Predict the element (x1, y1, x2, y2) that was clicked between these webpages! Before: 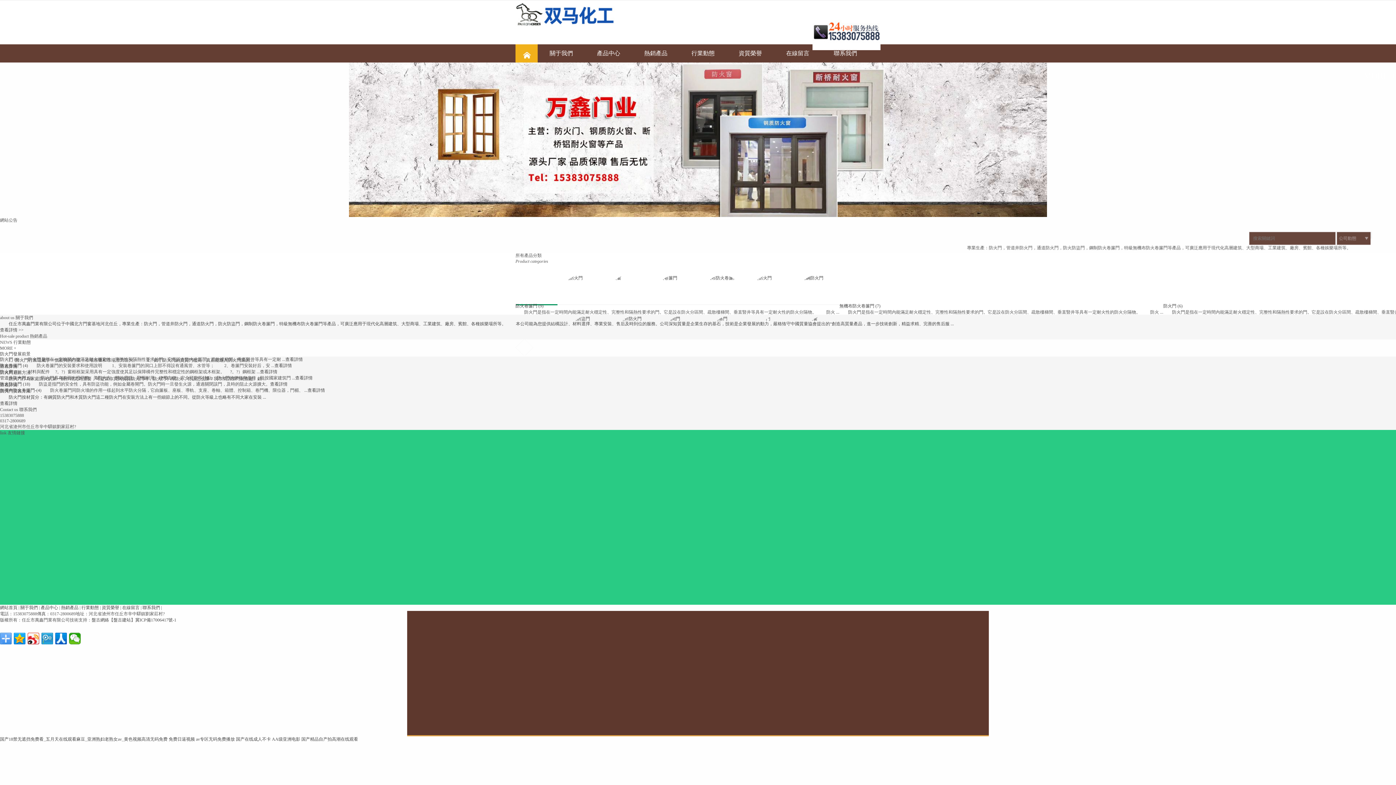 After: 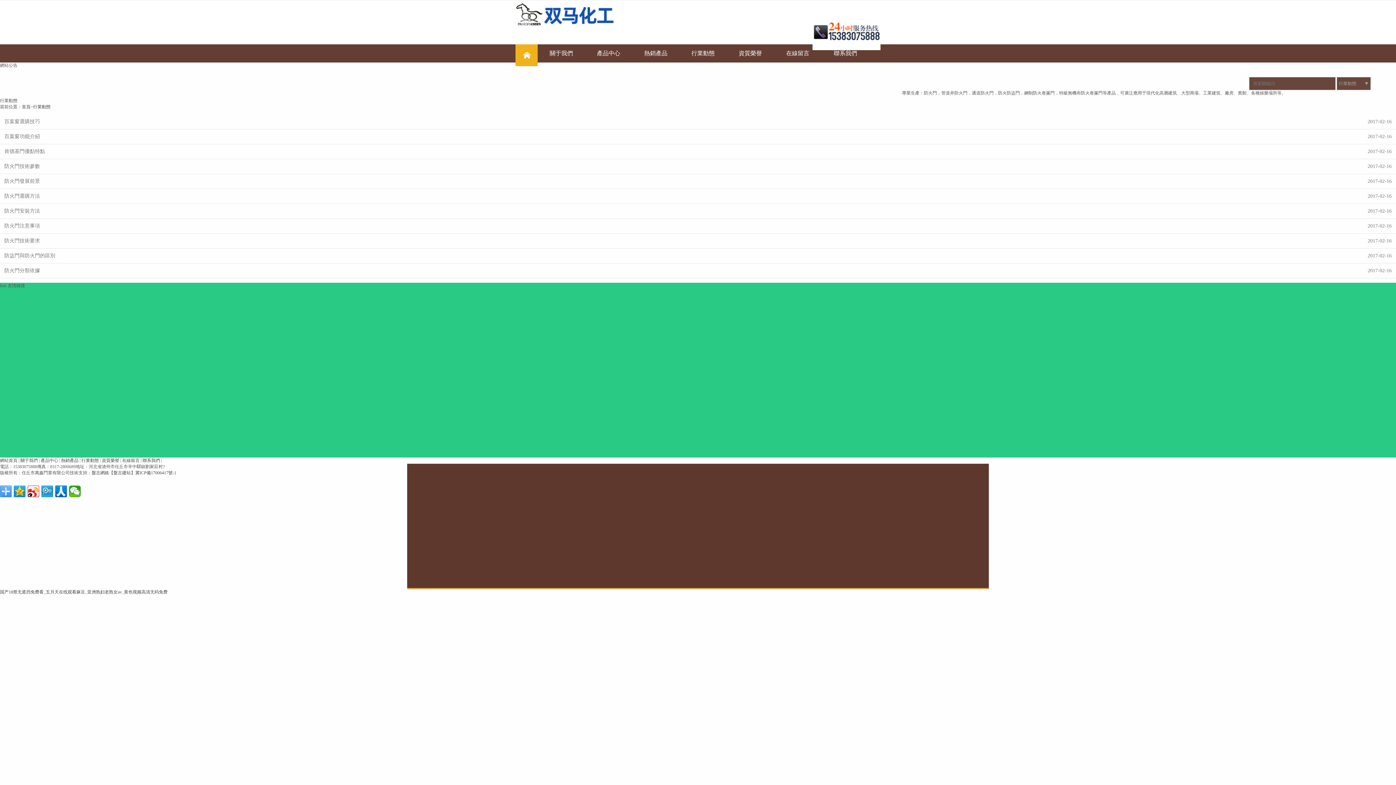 Action: label: 行業動態 bbox: (81, 605, 98, 610)